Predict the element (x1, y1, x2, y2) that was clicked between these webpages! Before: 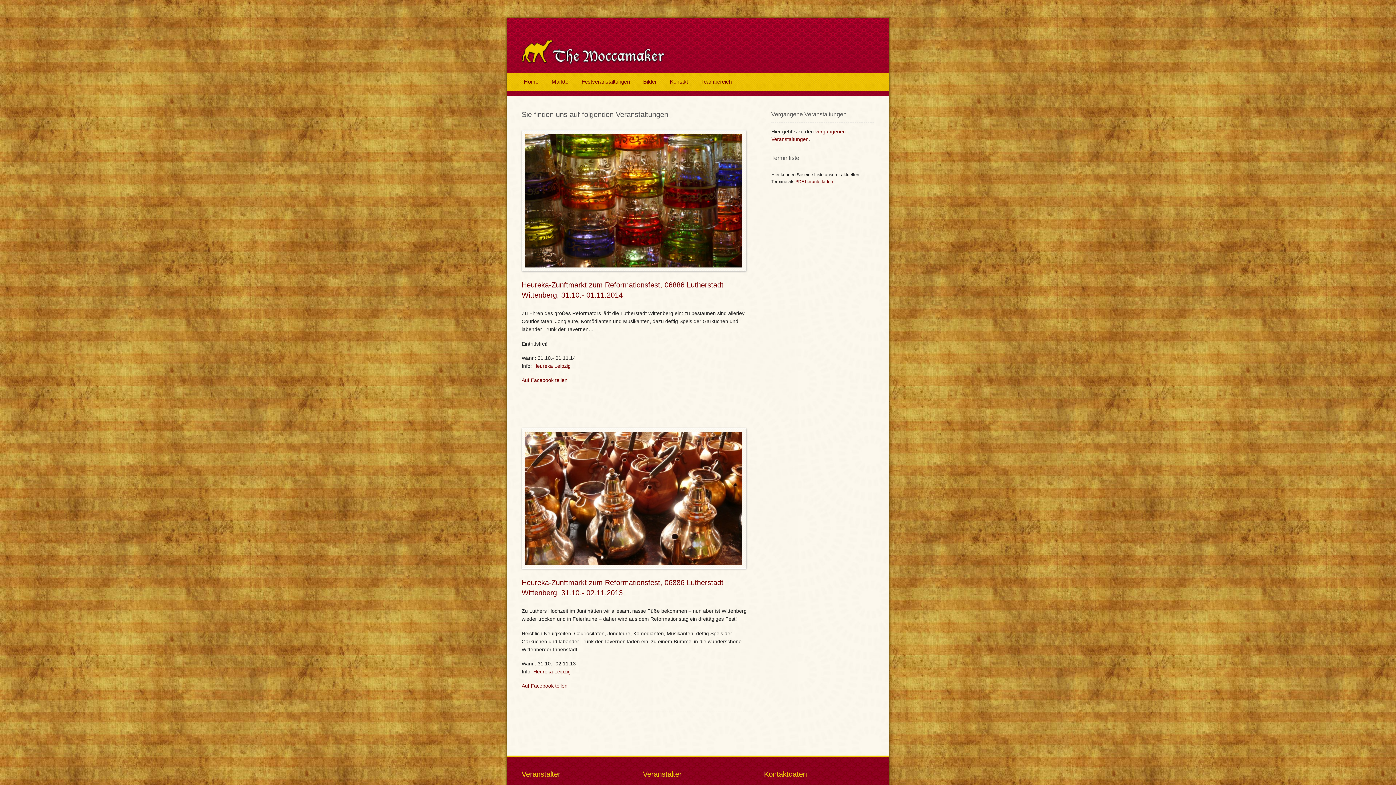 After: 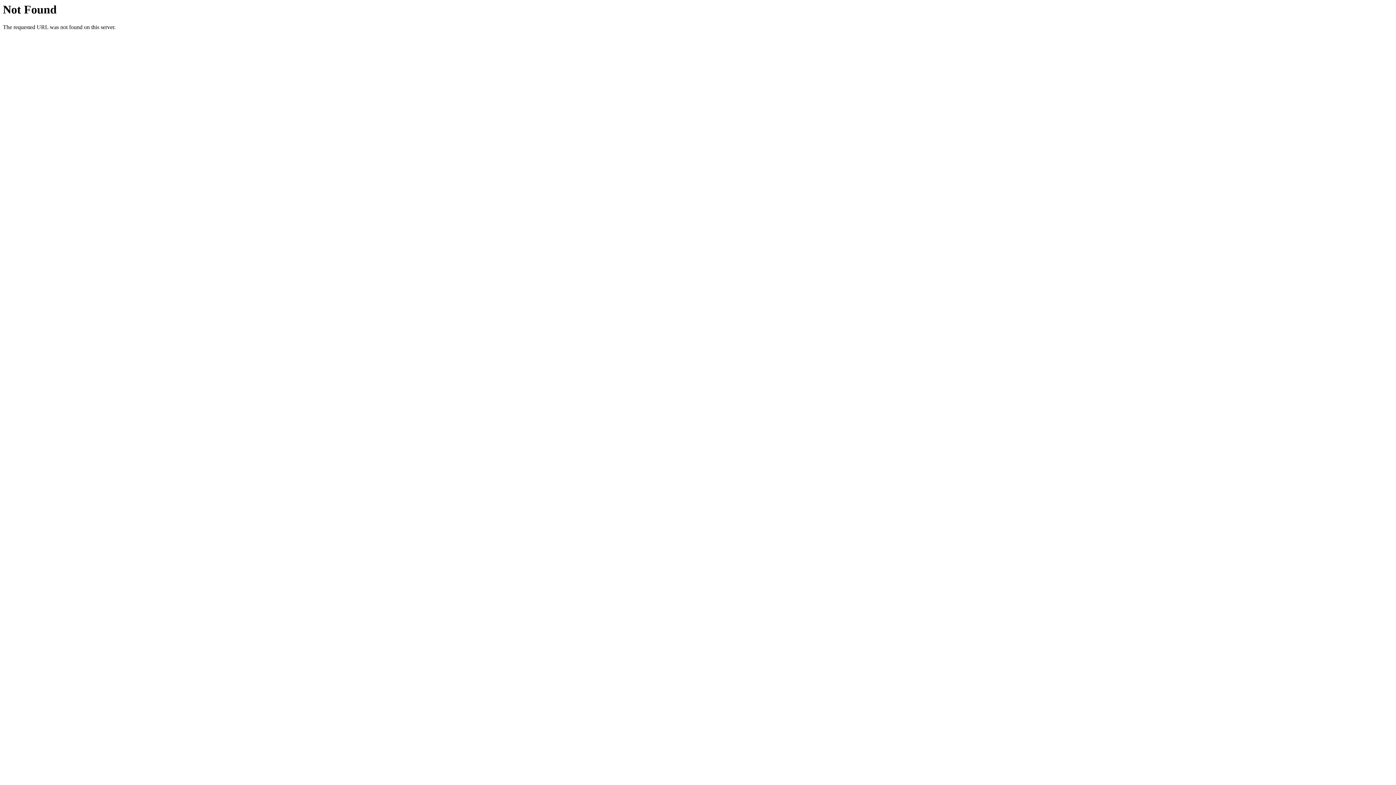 Action: label: Heureka Leipzig bbox: (533, 363, 570, 369)